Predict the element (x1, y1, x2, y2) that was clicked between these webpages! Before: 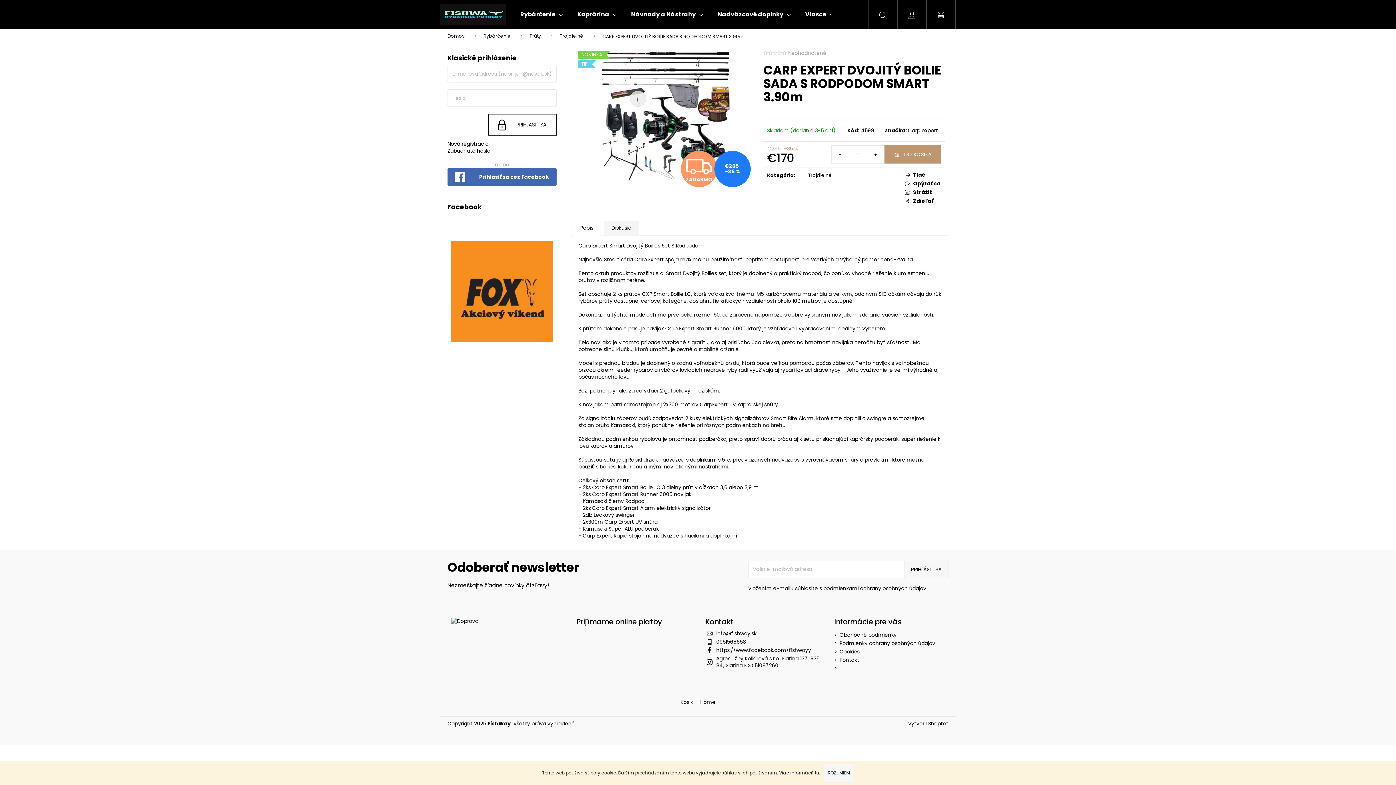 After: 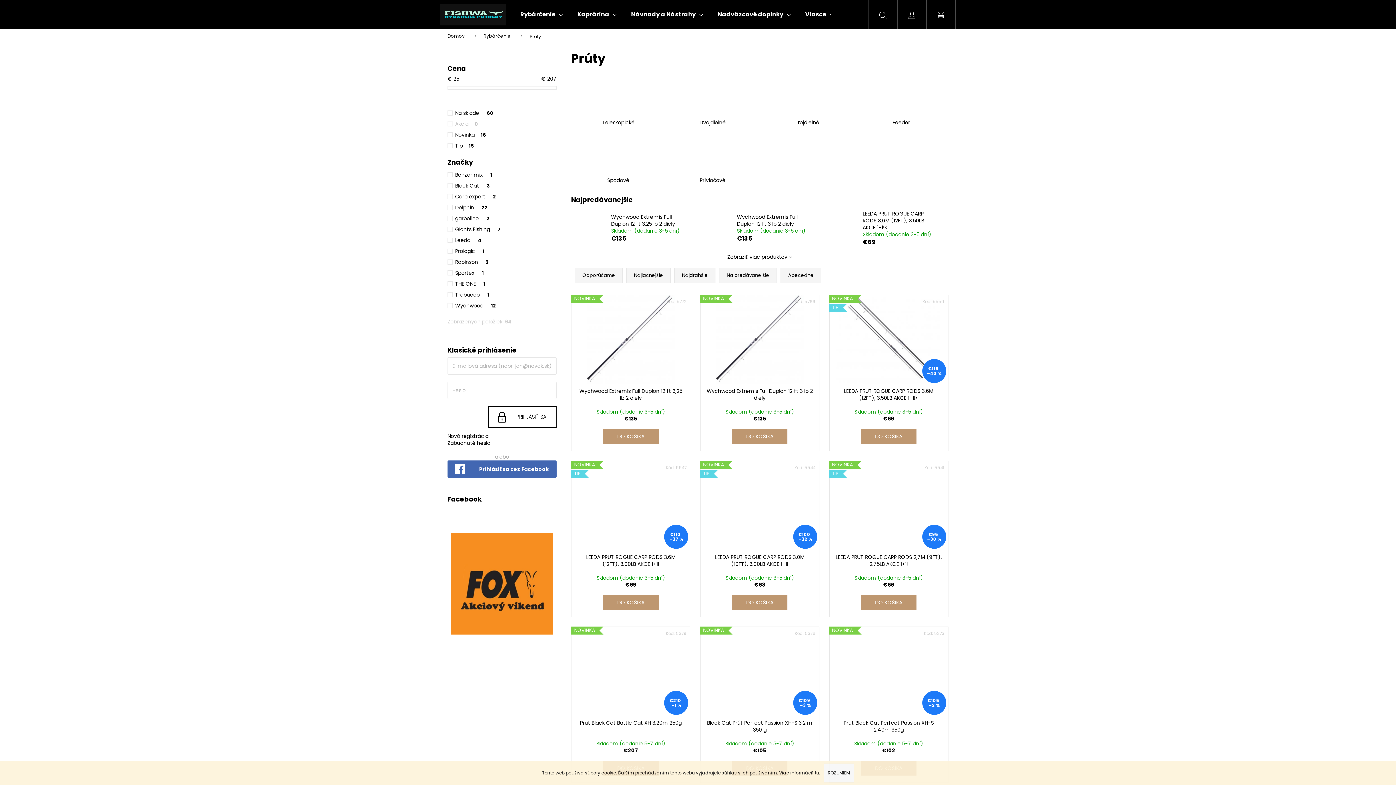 Action: label: Prúty bbox: (522, 29, 552, 43)